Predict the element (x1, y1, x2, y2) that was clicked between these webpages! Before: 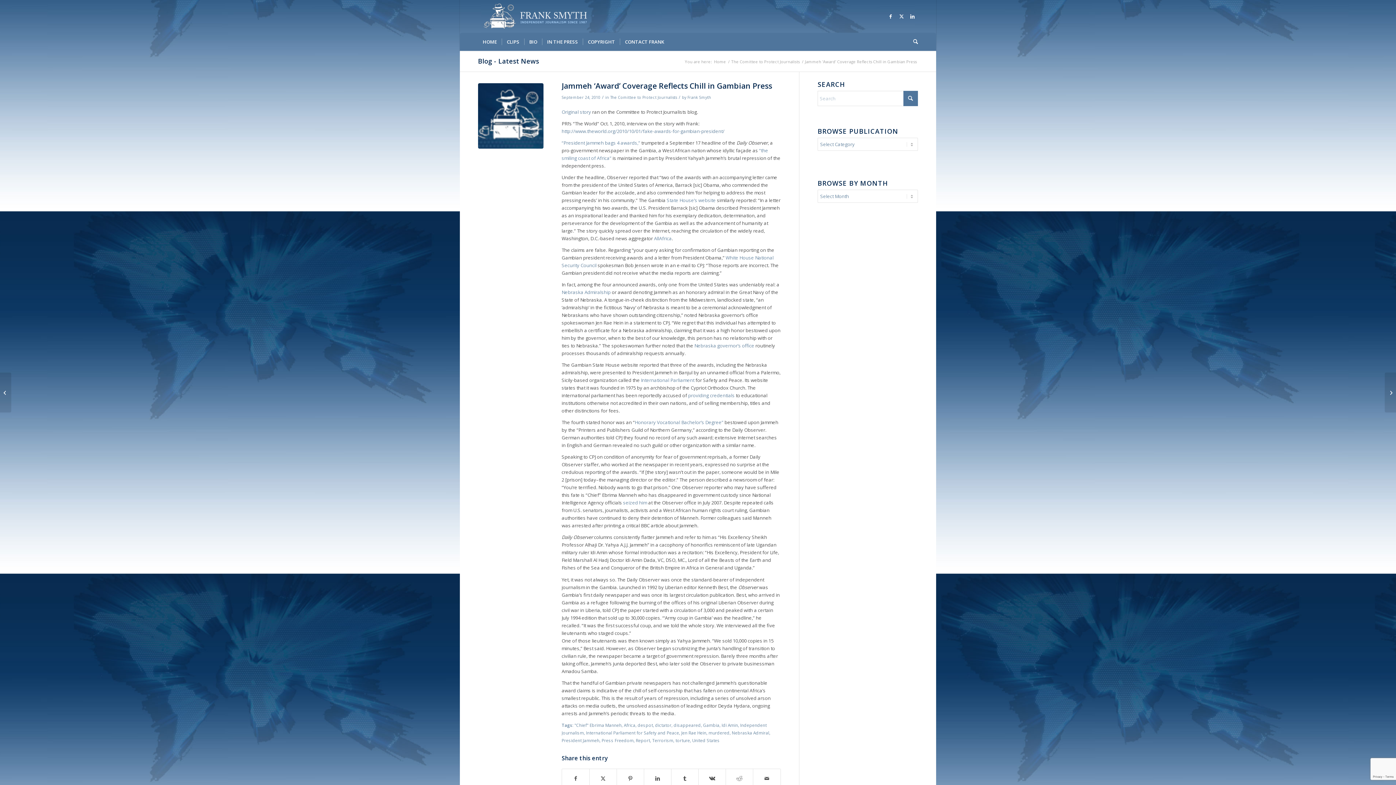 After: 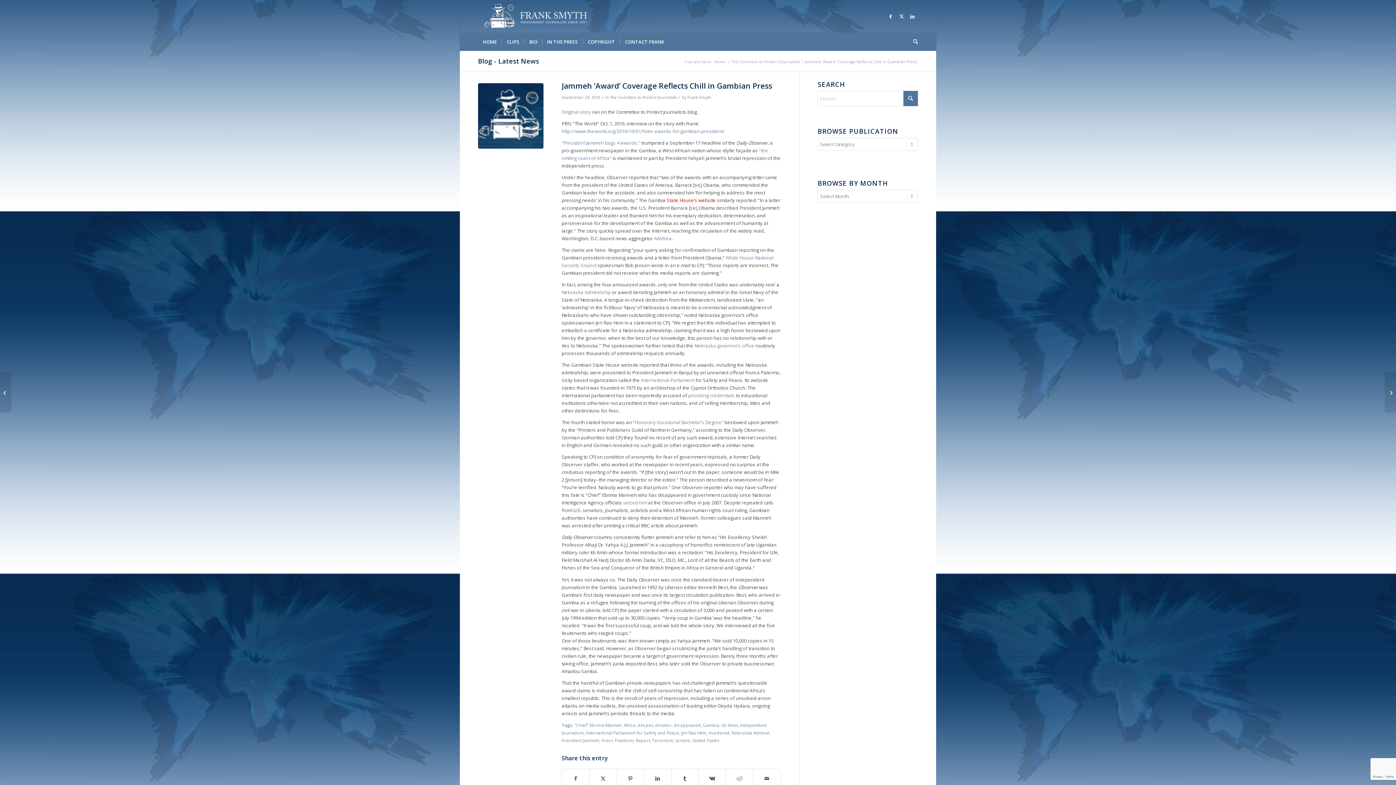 Action: bbox: (666, 197, 716, 203) label: State House’s website